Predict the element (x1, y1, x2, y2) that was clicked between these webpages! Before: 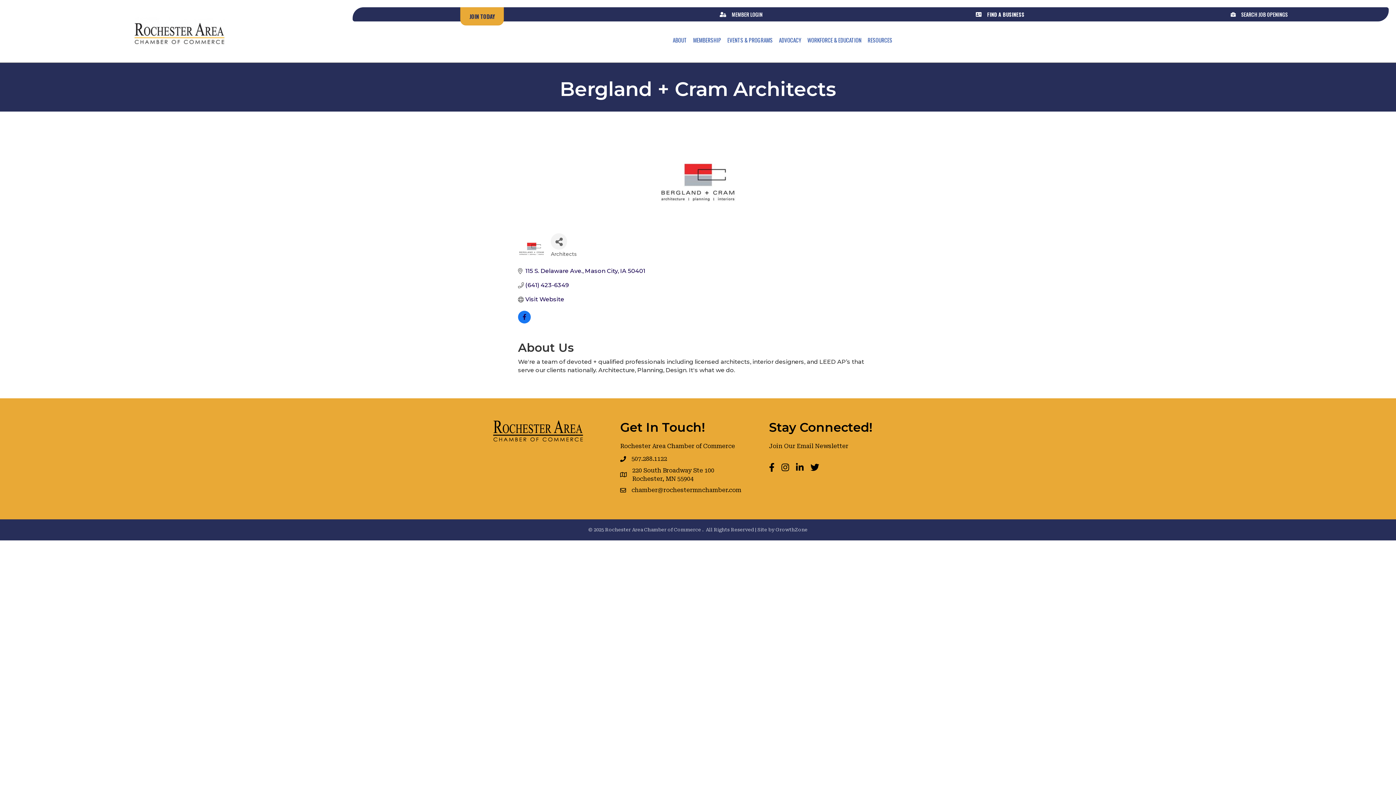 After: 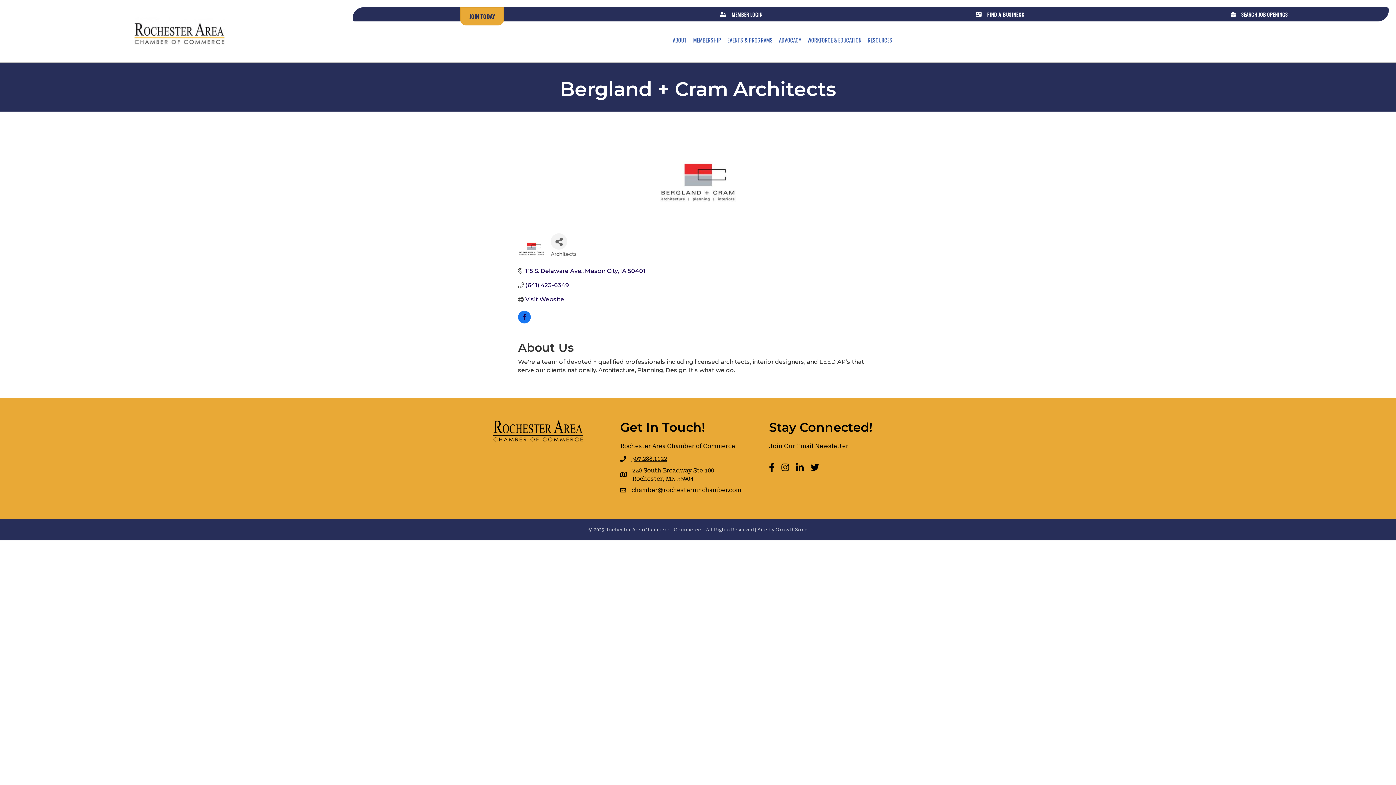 Action: label: 507.288.1122 bbox: (631, 454, 667, 463)